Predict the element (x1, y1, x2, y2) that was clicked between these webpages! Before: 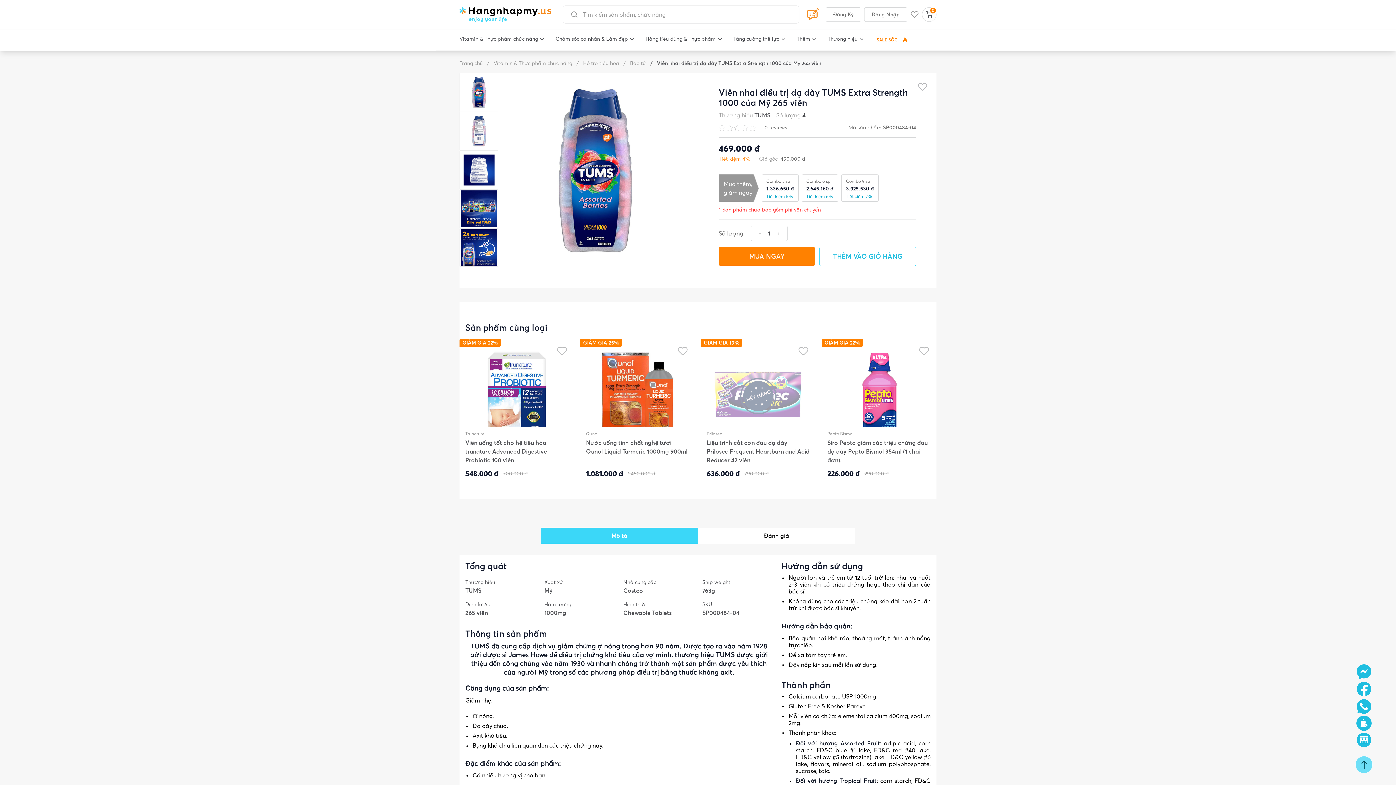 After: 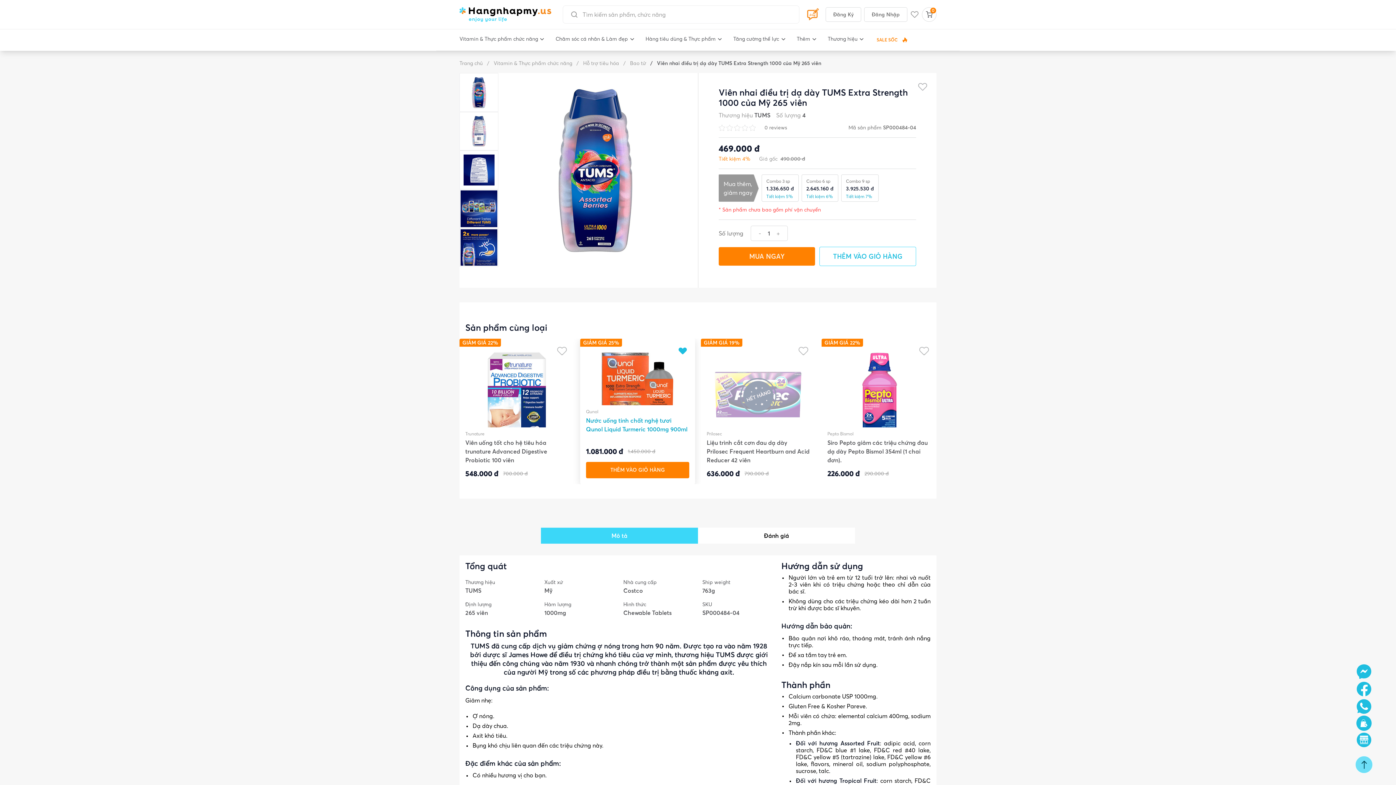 Action: bbox: (677, 346, 688, 356)